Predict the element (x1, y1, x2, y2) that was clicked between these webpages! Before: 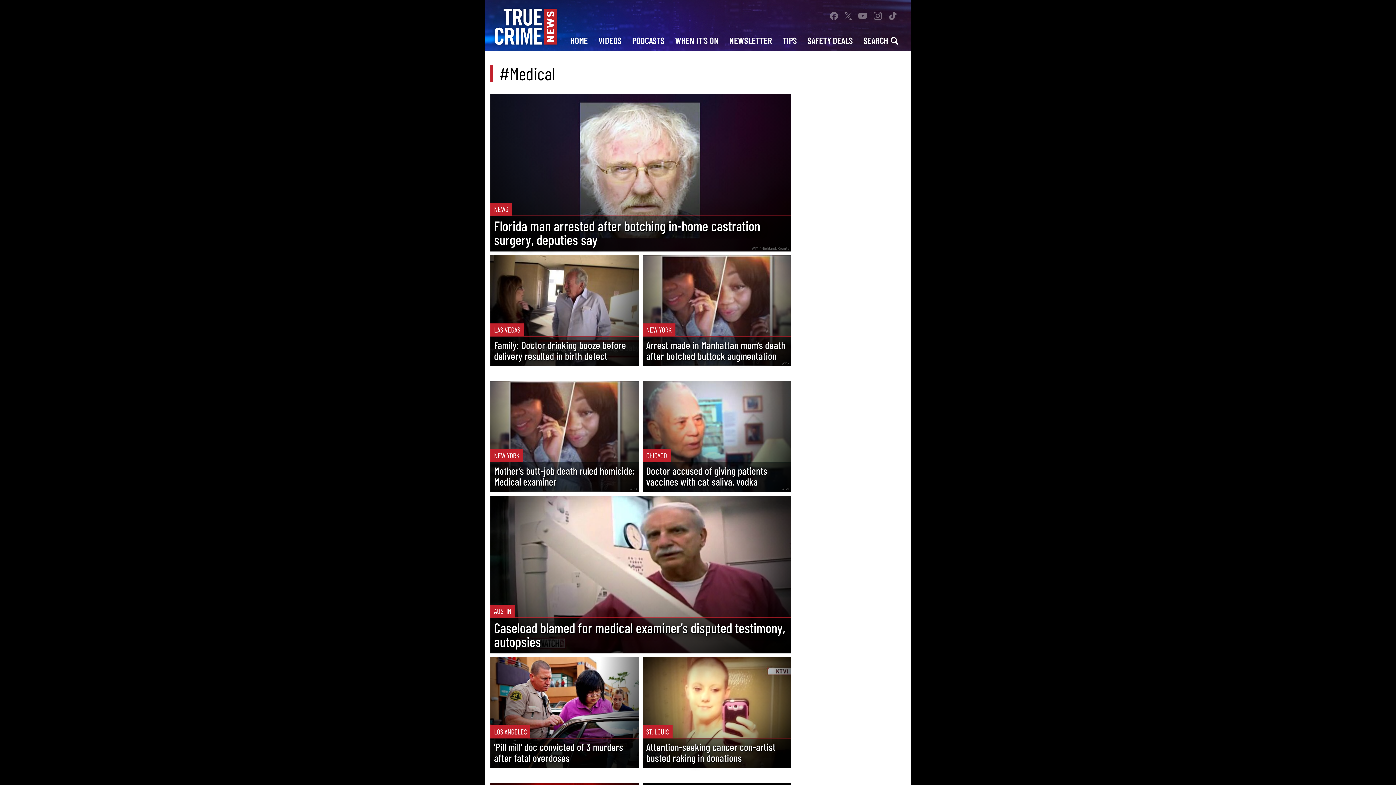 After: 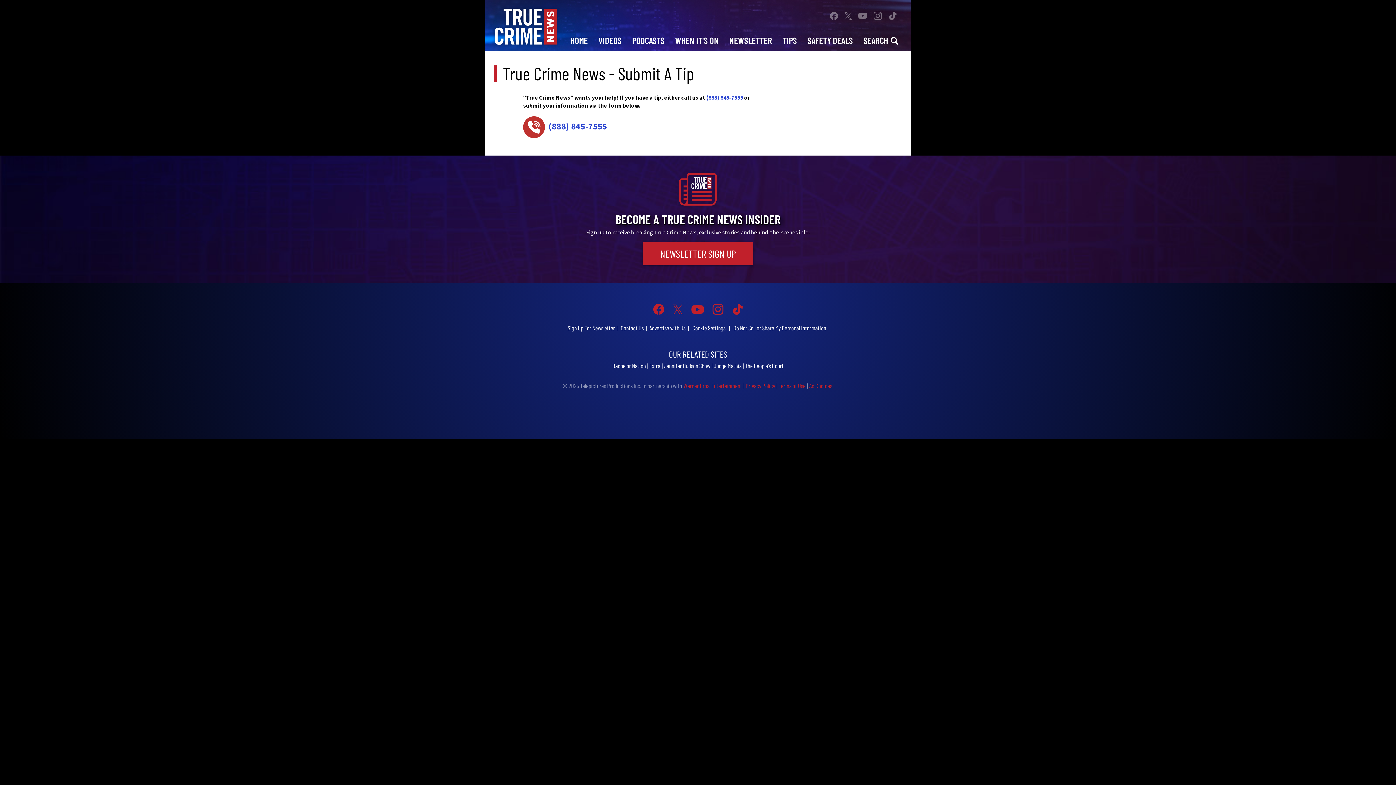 Action: label: TIPS bbox: (777, 29, 802, 50)